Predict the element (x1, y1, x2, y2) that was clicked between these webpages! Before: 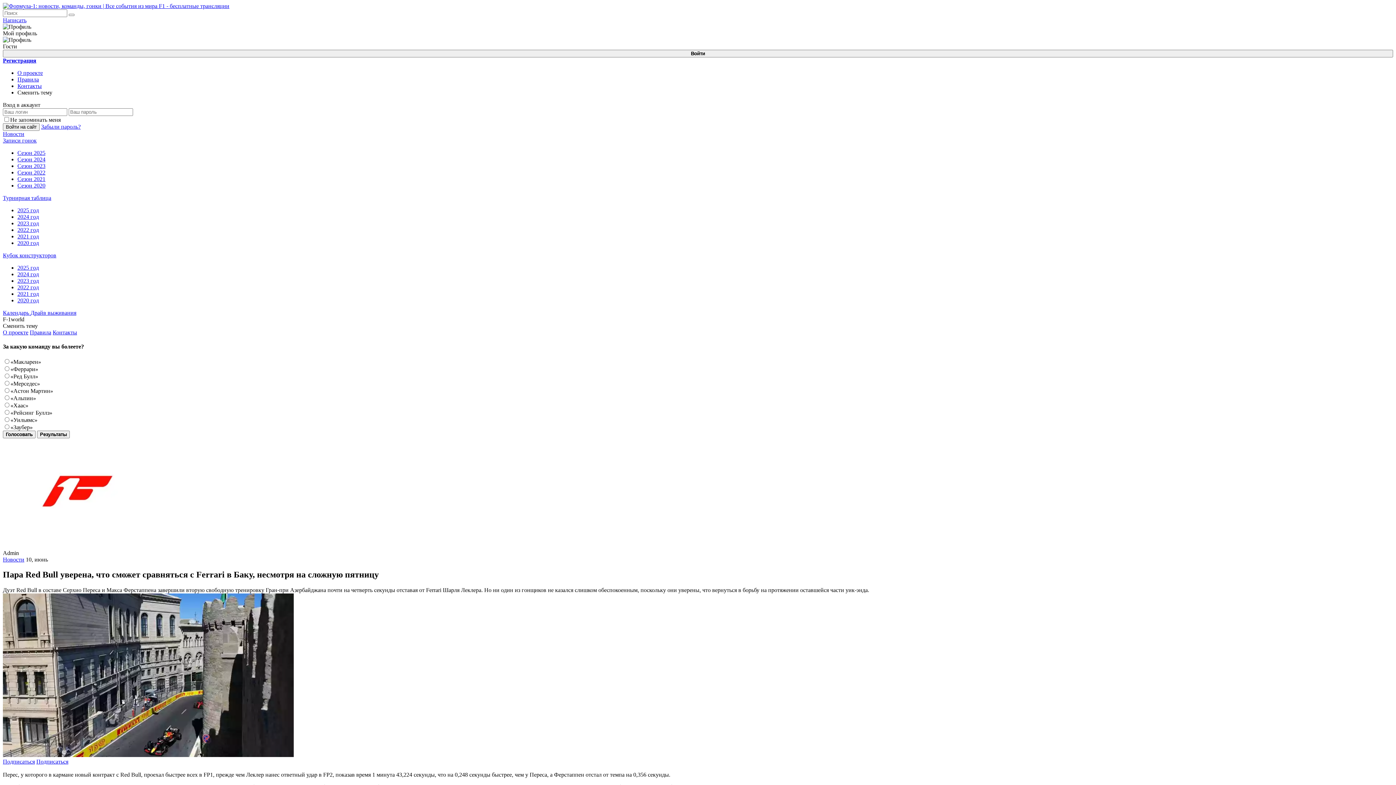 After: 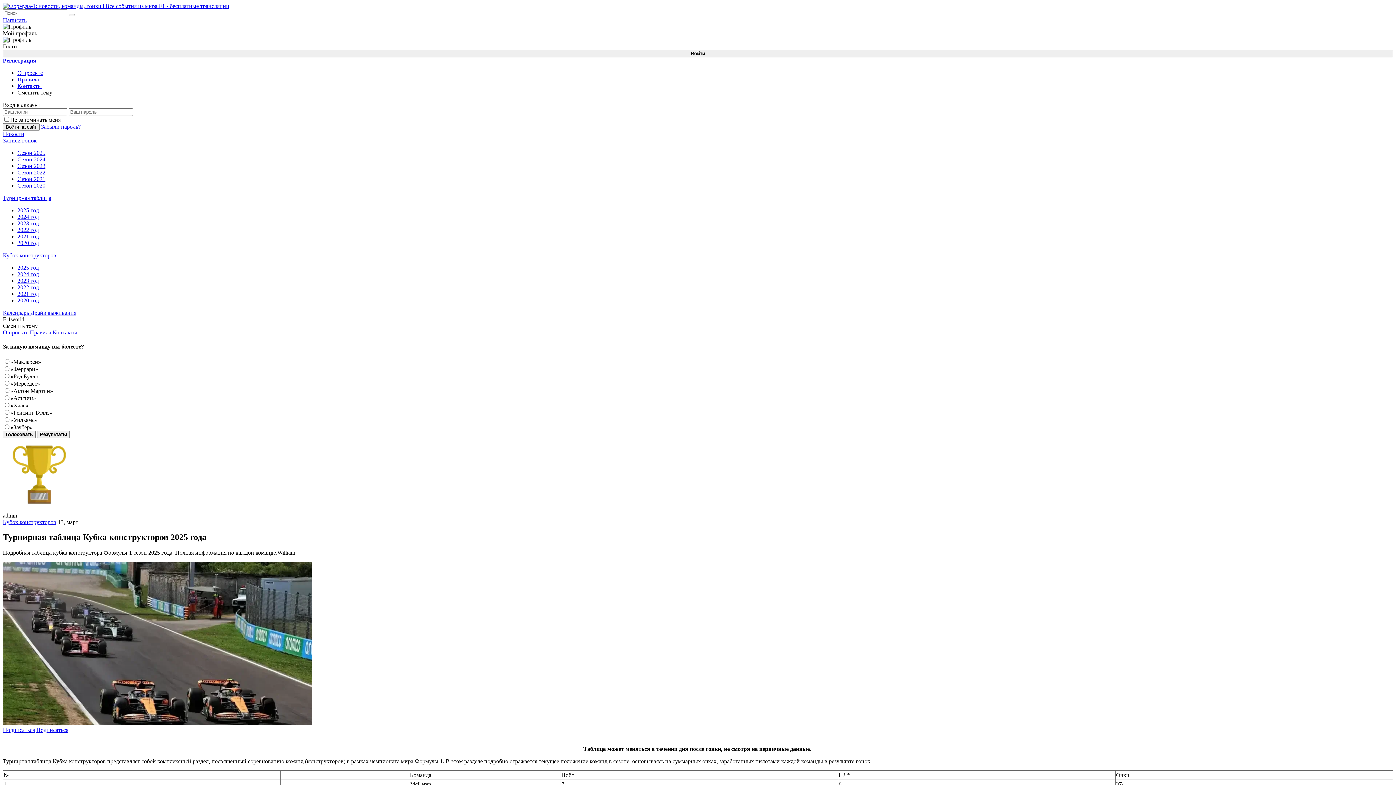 Action: bbox: (17, 264, 38, 270) label: 2025 год